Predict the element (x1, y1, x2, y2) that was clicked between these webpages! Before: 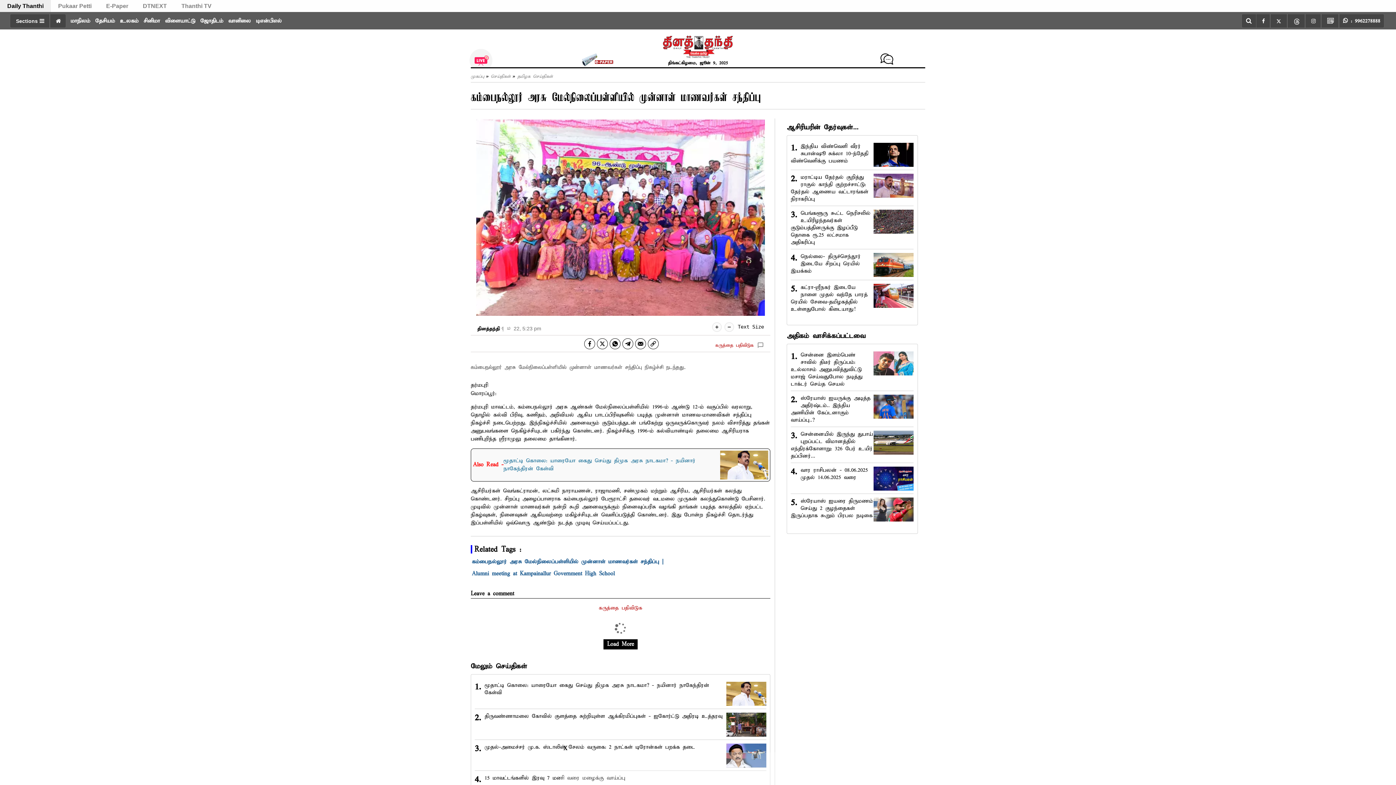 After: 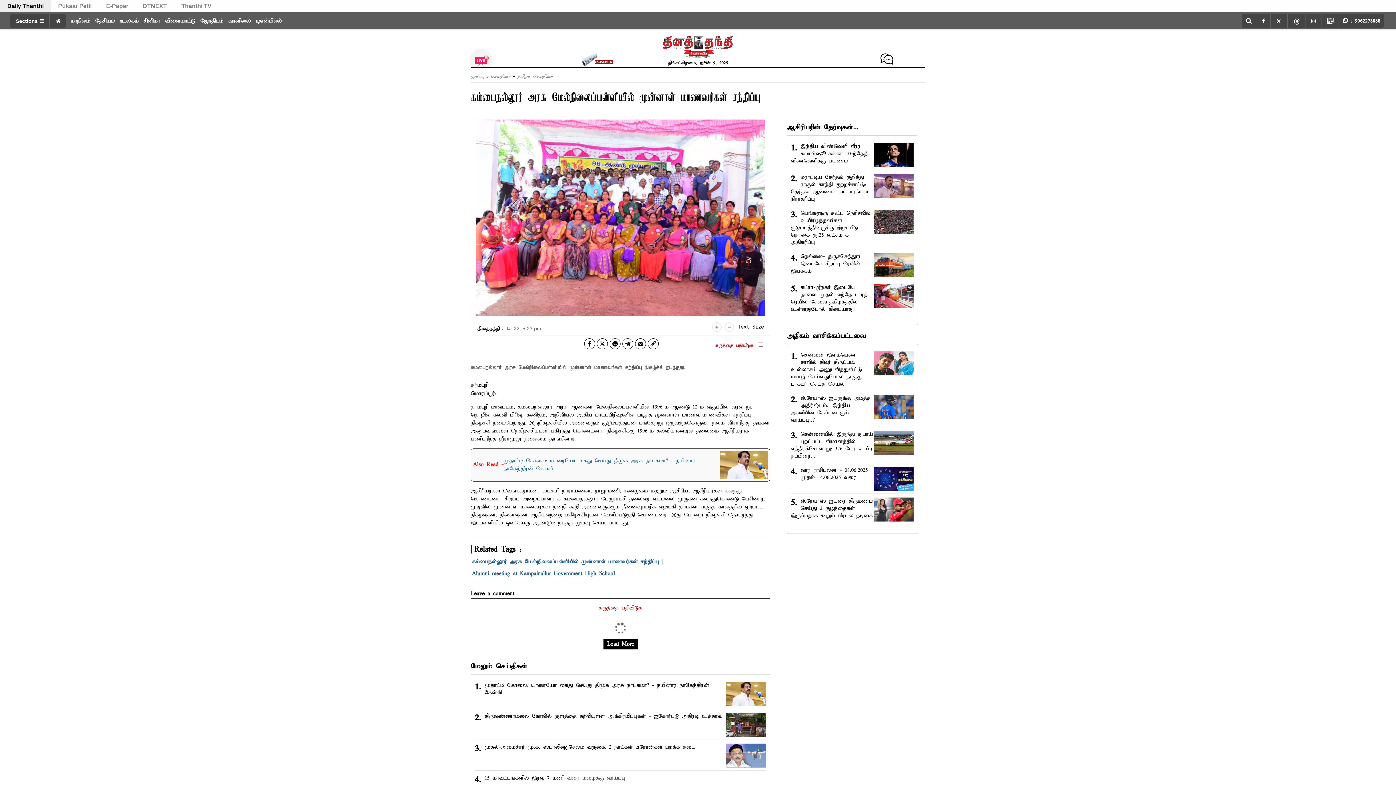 Action: label: twitter bbox: (597, 338, 608, 349)